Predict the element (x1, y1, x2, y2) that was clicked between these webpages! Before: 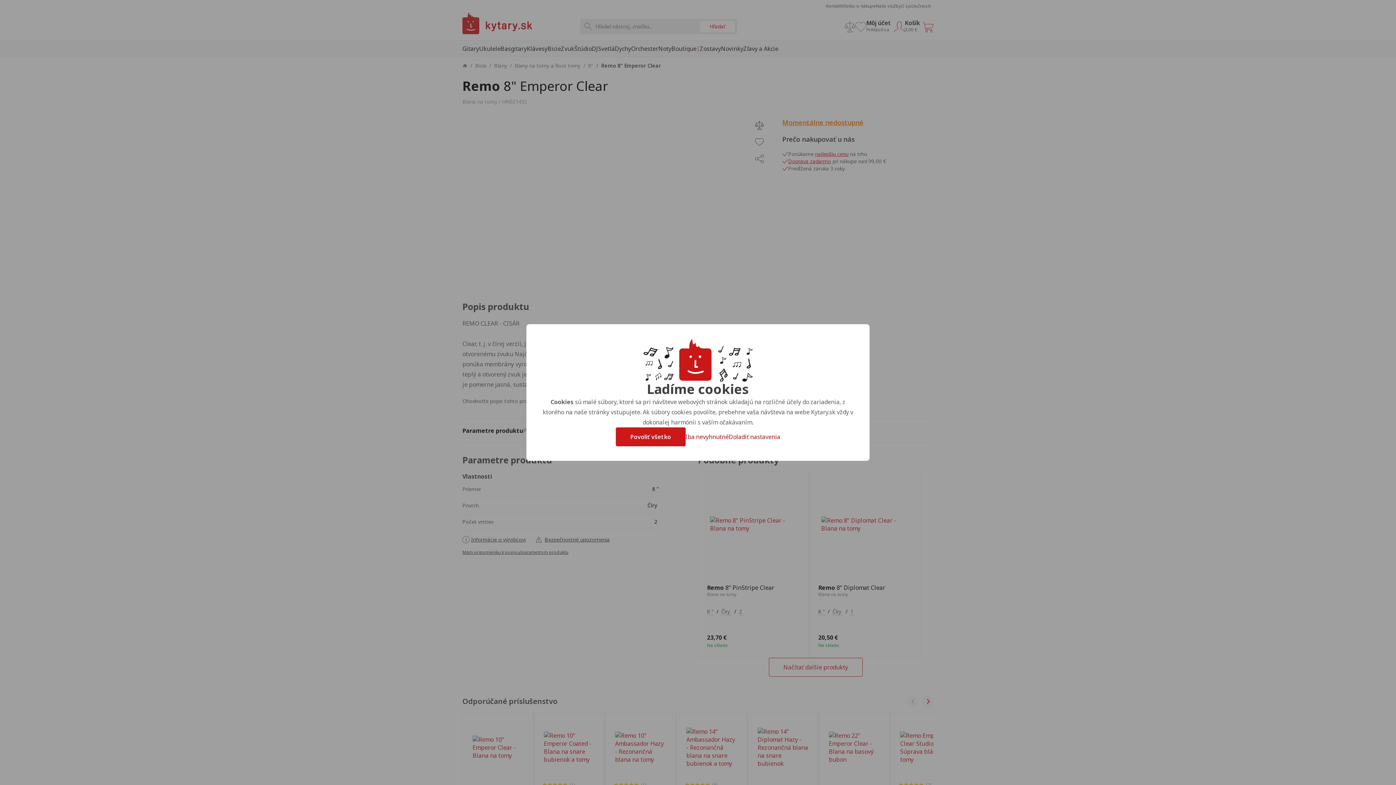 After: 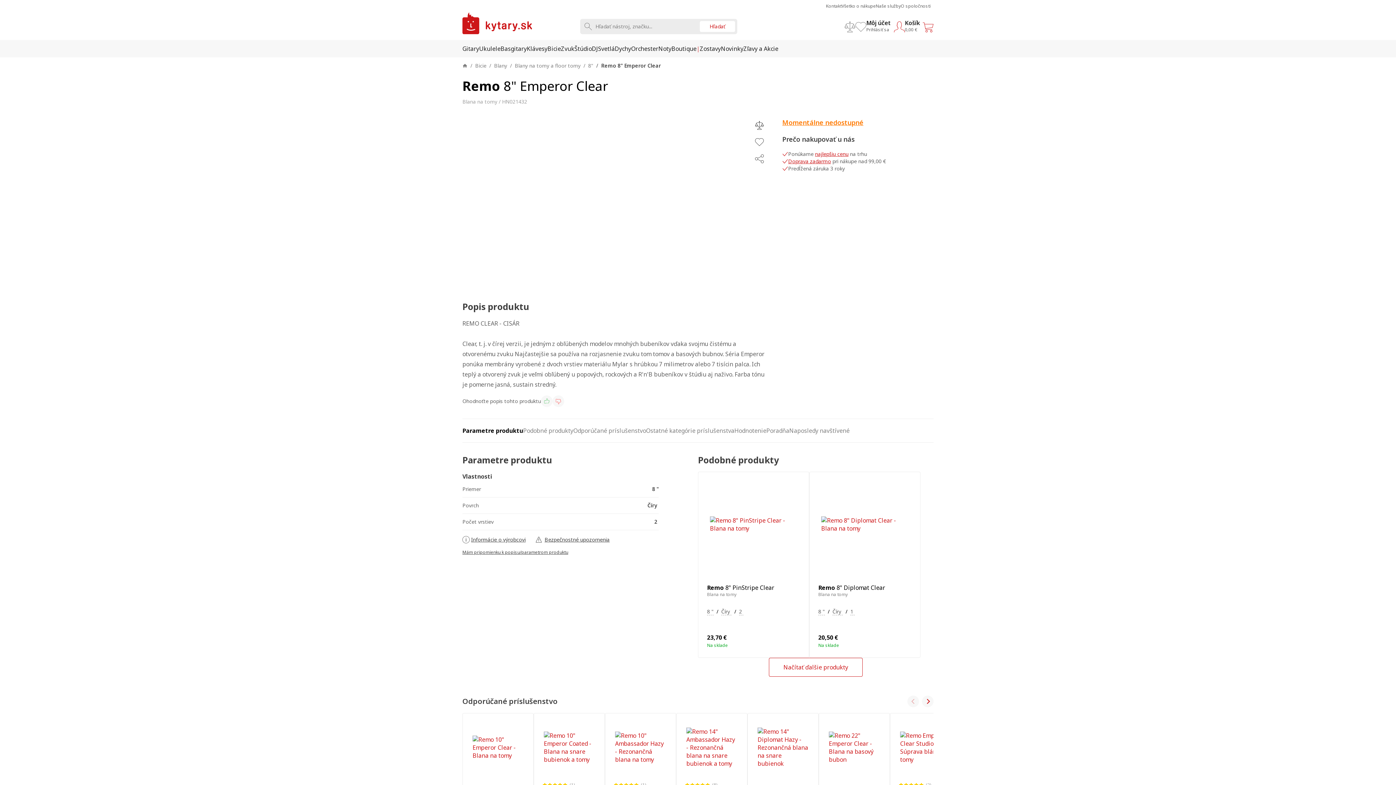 Action: bbox: (615, 427, 685, 446) label: Povoliť všetko